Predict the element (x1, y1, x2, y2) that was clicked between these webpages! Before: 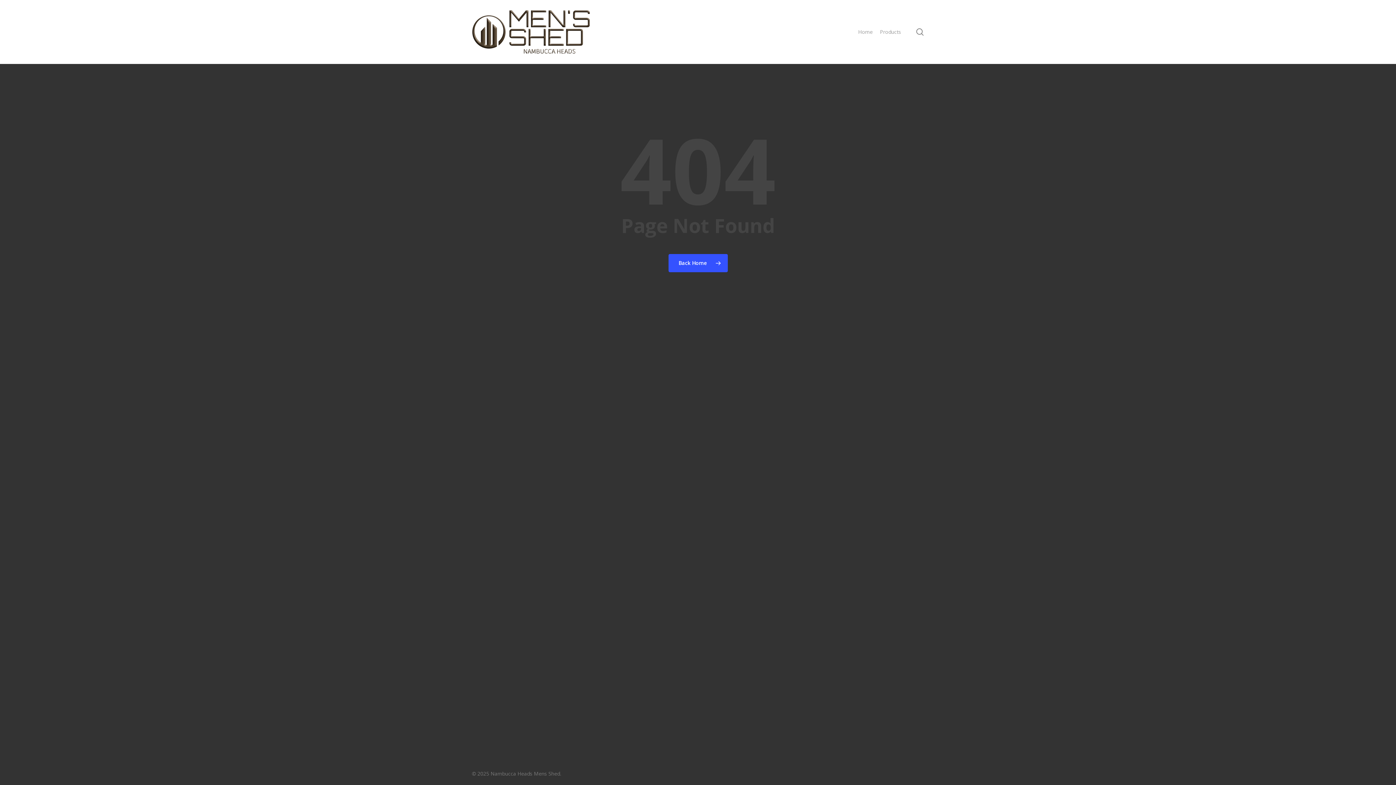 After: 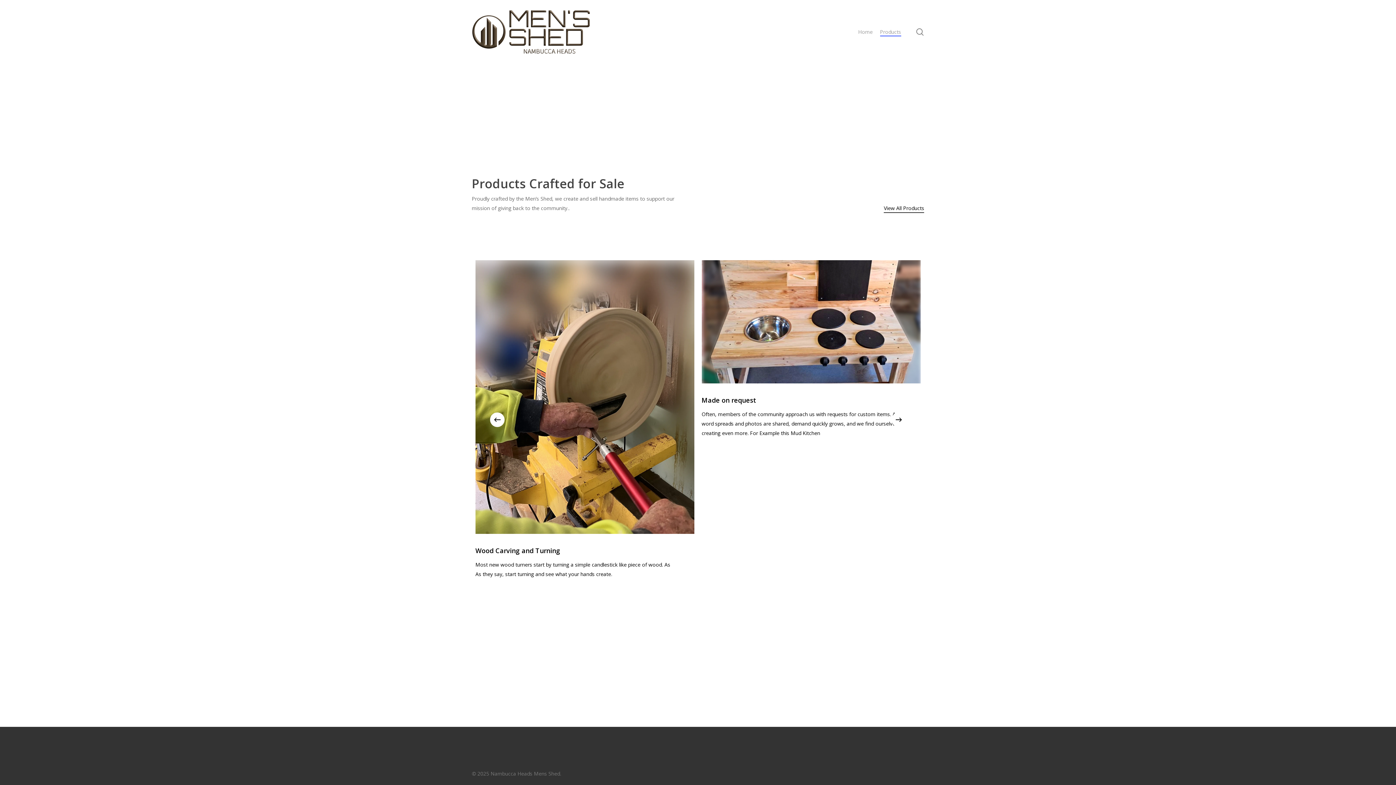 Action: bbox: (880, 28, 901, 35) label: Products